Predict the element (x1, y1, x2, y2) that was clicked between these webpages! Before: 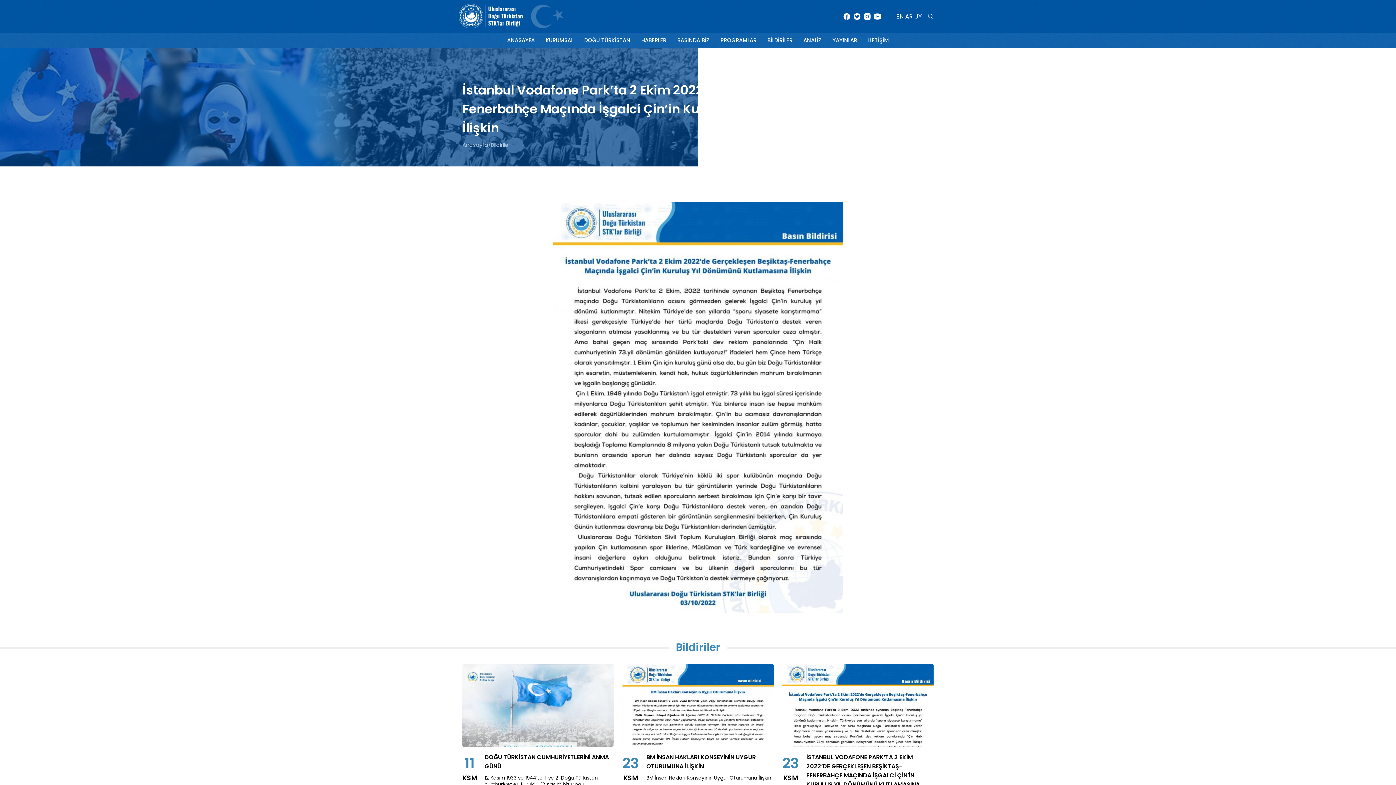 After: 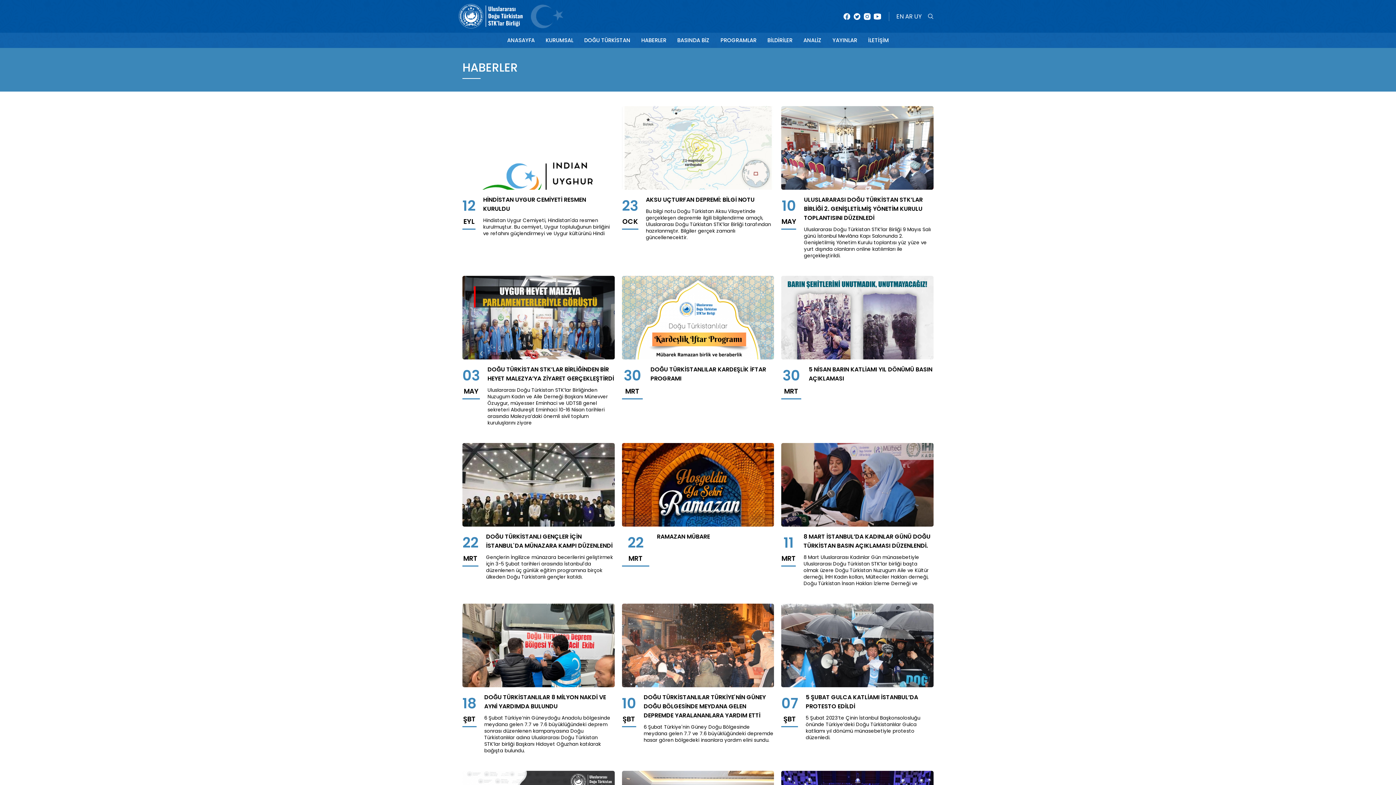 Action: bbox: (641, 36, 666, 44) label: HABERLER